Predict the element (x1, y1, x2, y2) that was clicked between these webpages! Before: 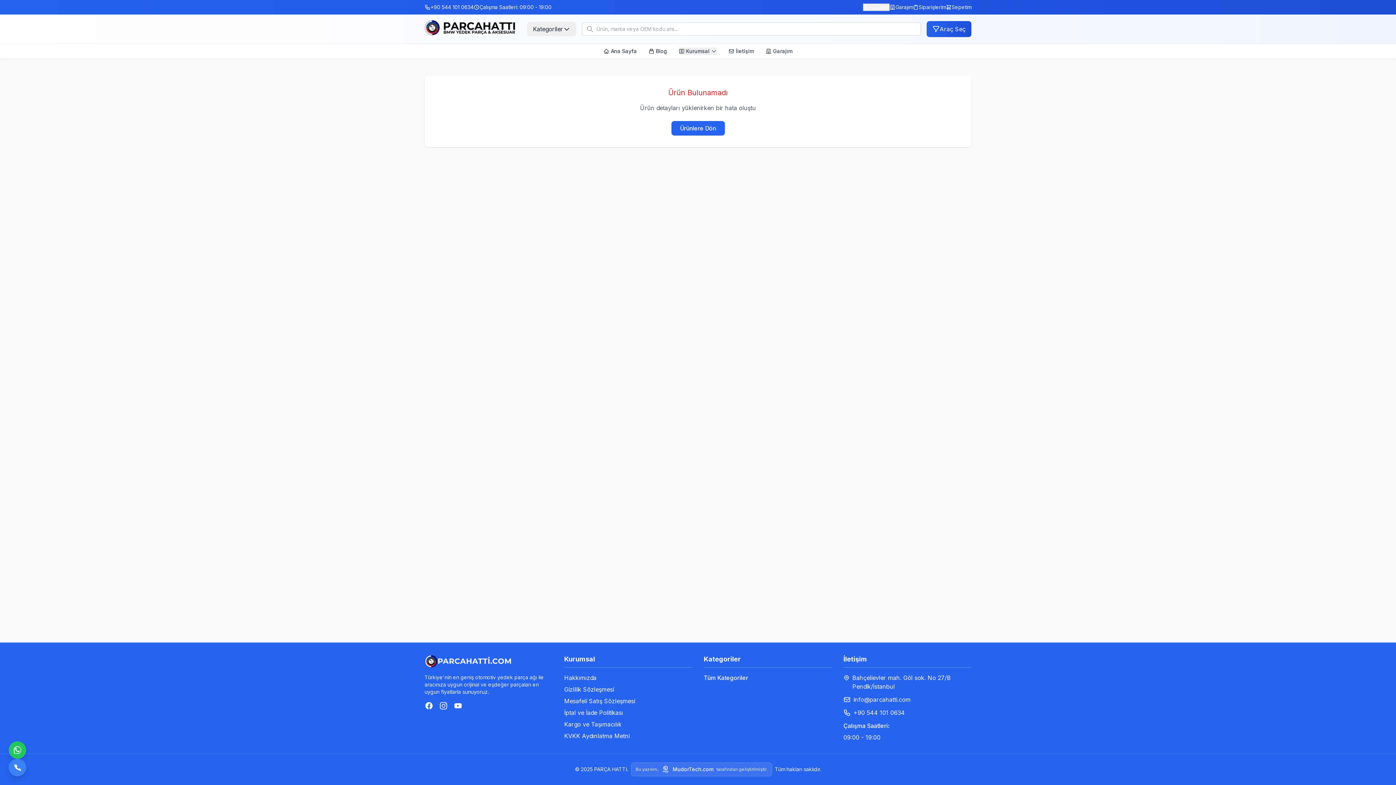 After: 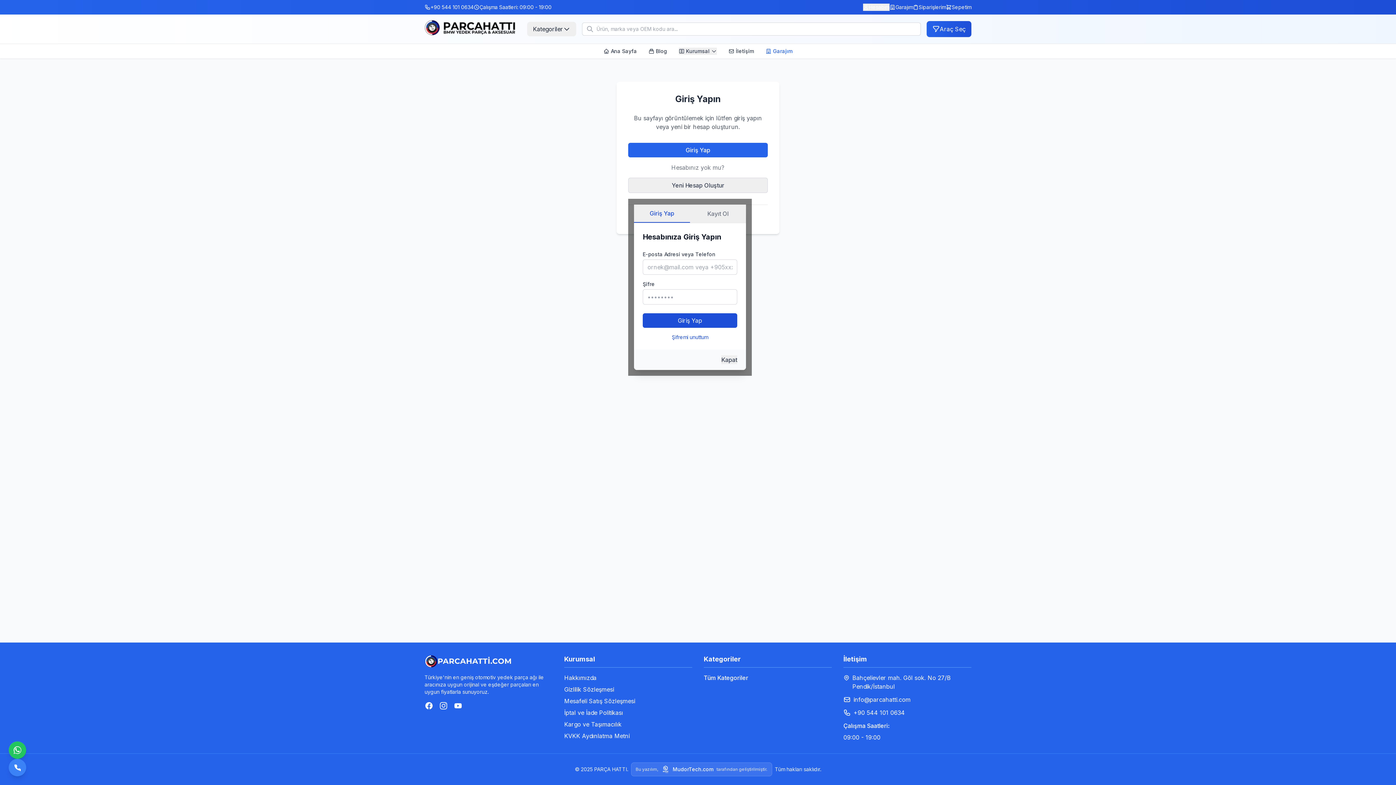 Action: label: Garajım bbox: (765, 47, 792, 54)